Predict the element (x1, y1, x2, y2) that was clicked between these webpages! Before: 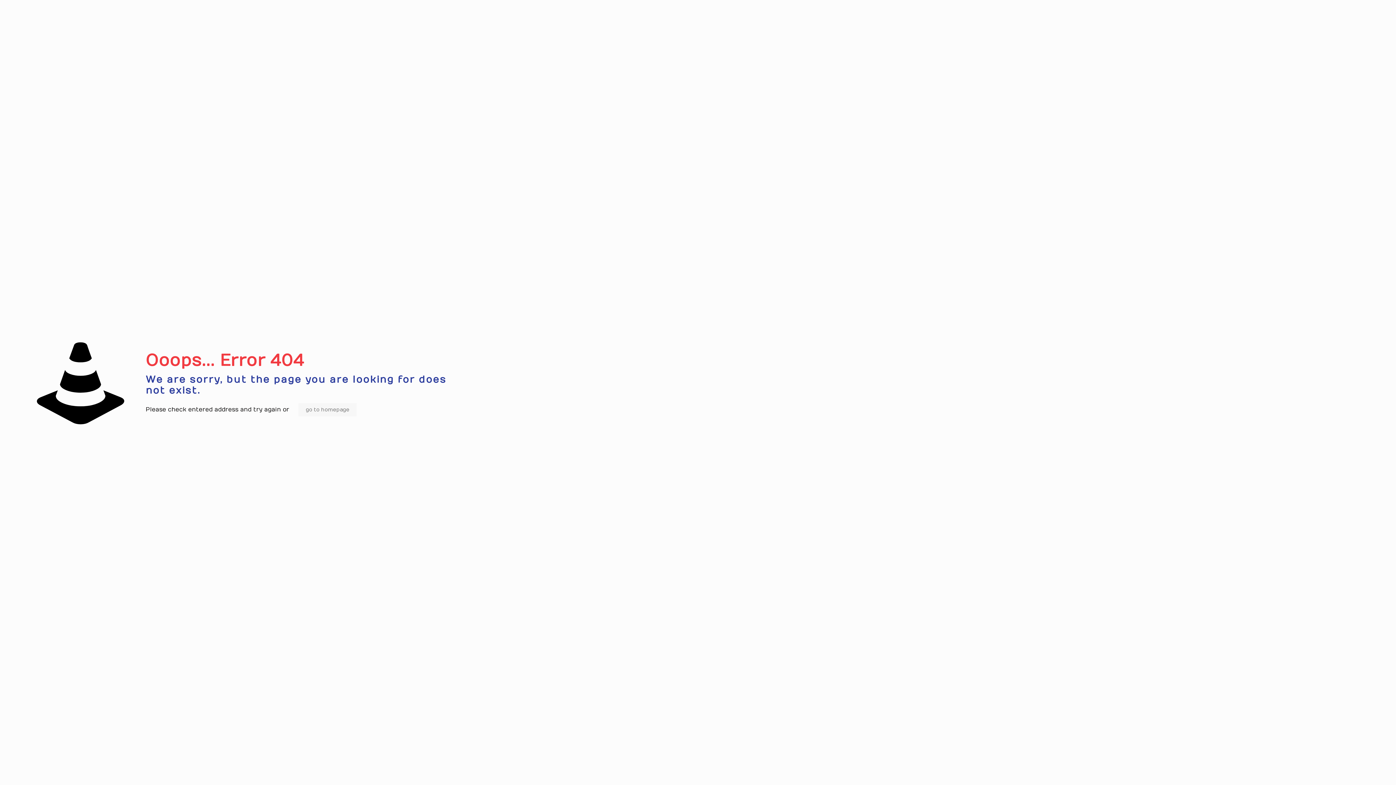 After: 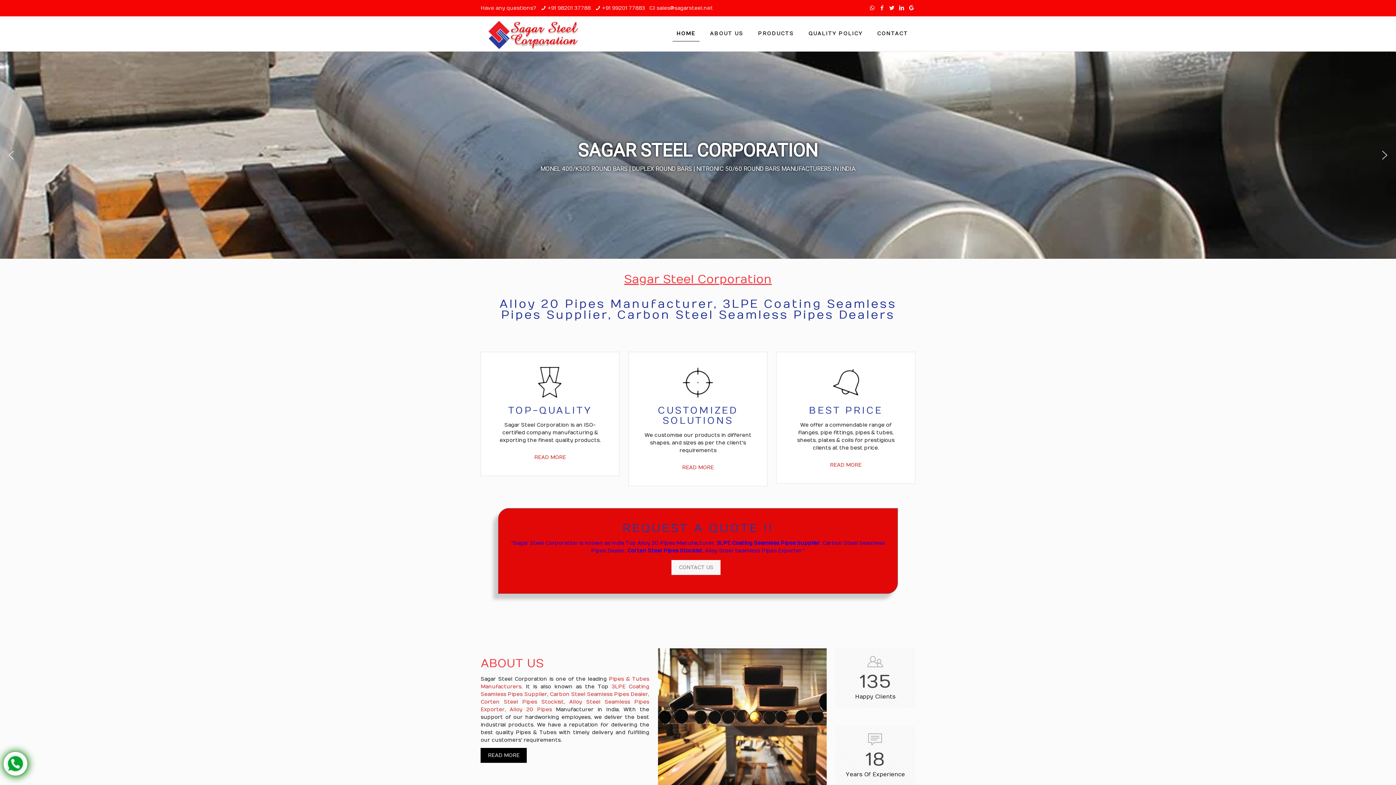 Action: label: go to homepage bbox: (298, 403, 356, 416)